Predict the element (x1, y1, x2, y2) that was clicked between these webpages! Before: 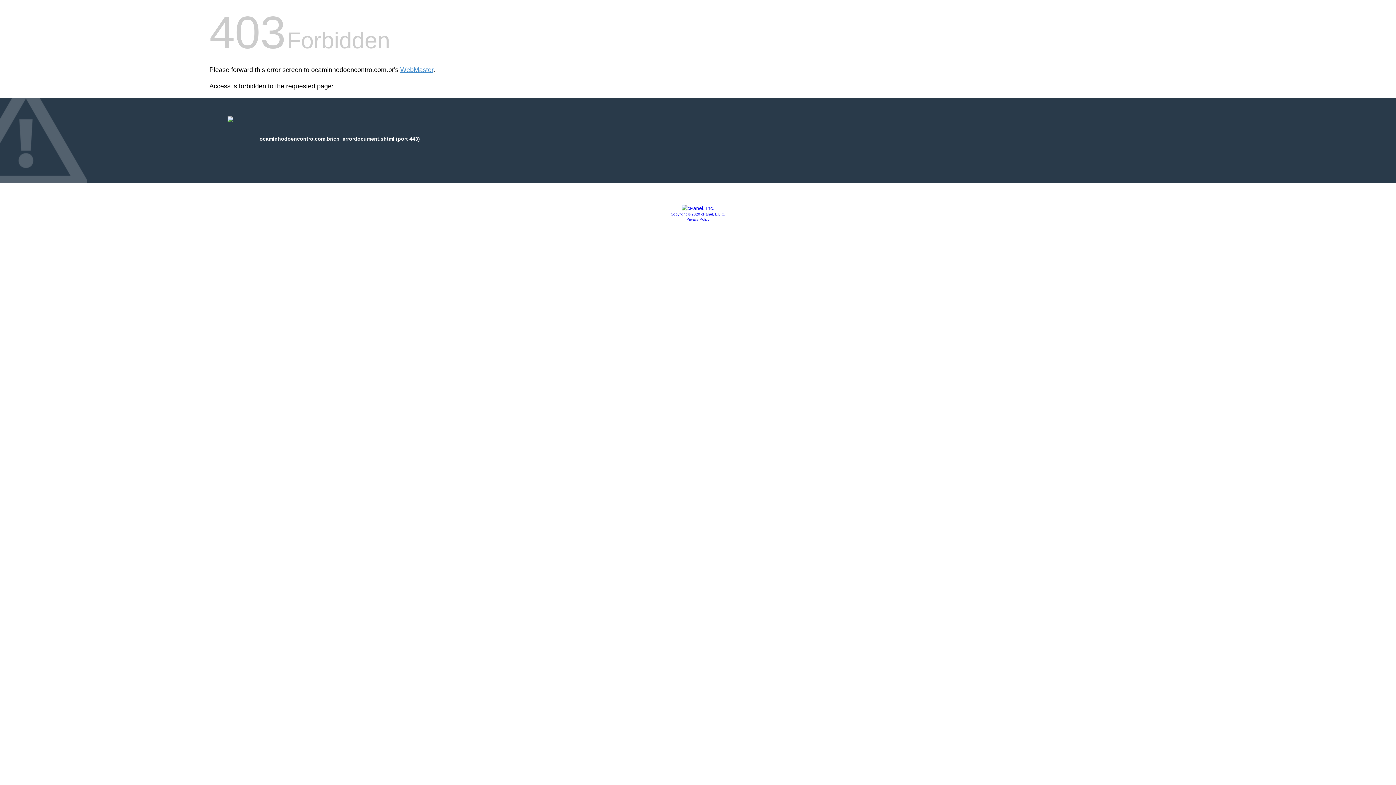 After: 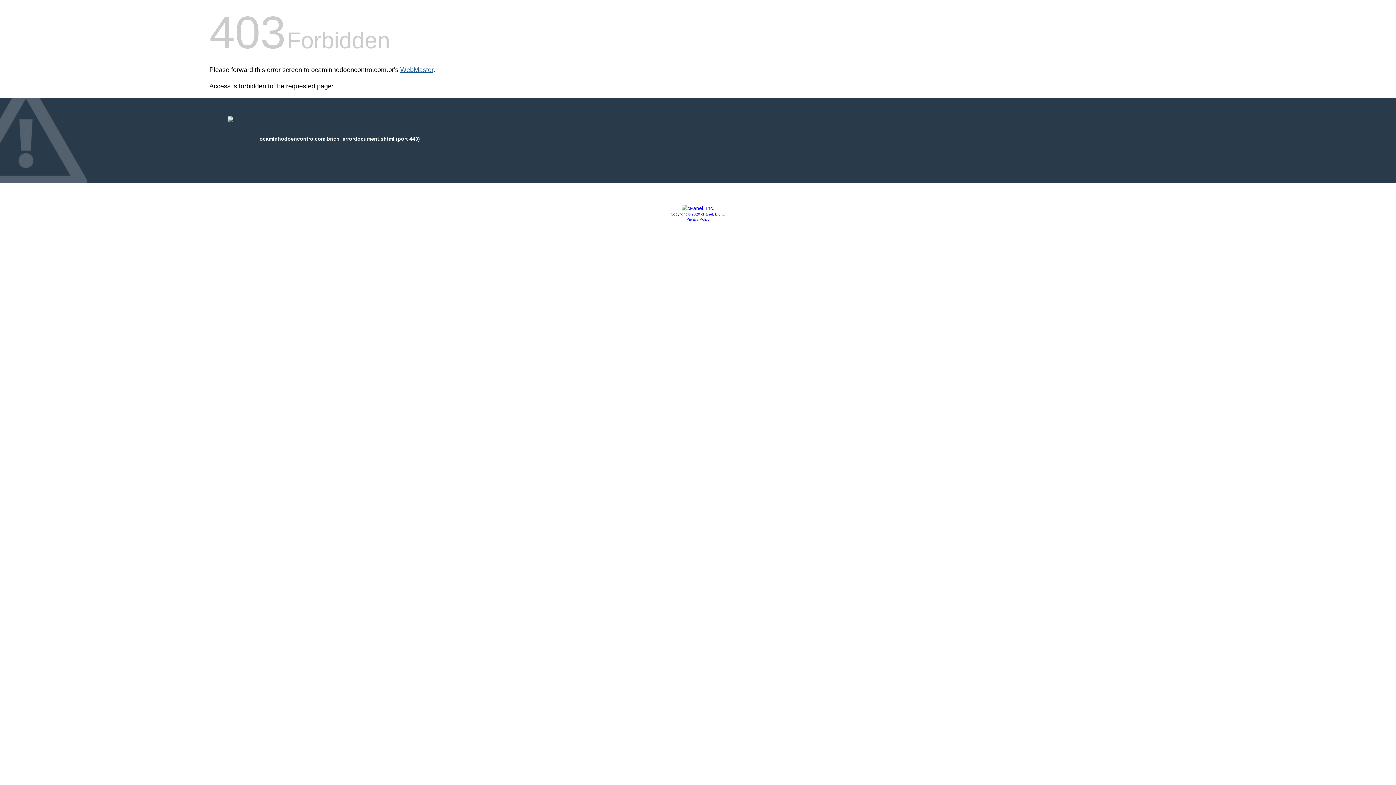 Action: label: WebMaster bbox: (400, 66, 433, 73)